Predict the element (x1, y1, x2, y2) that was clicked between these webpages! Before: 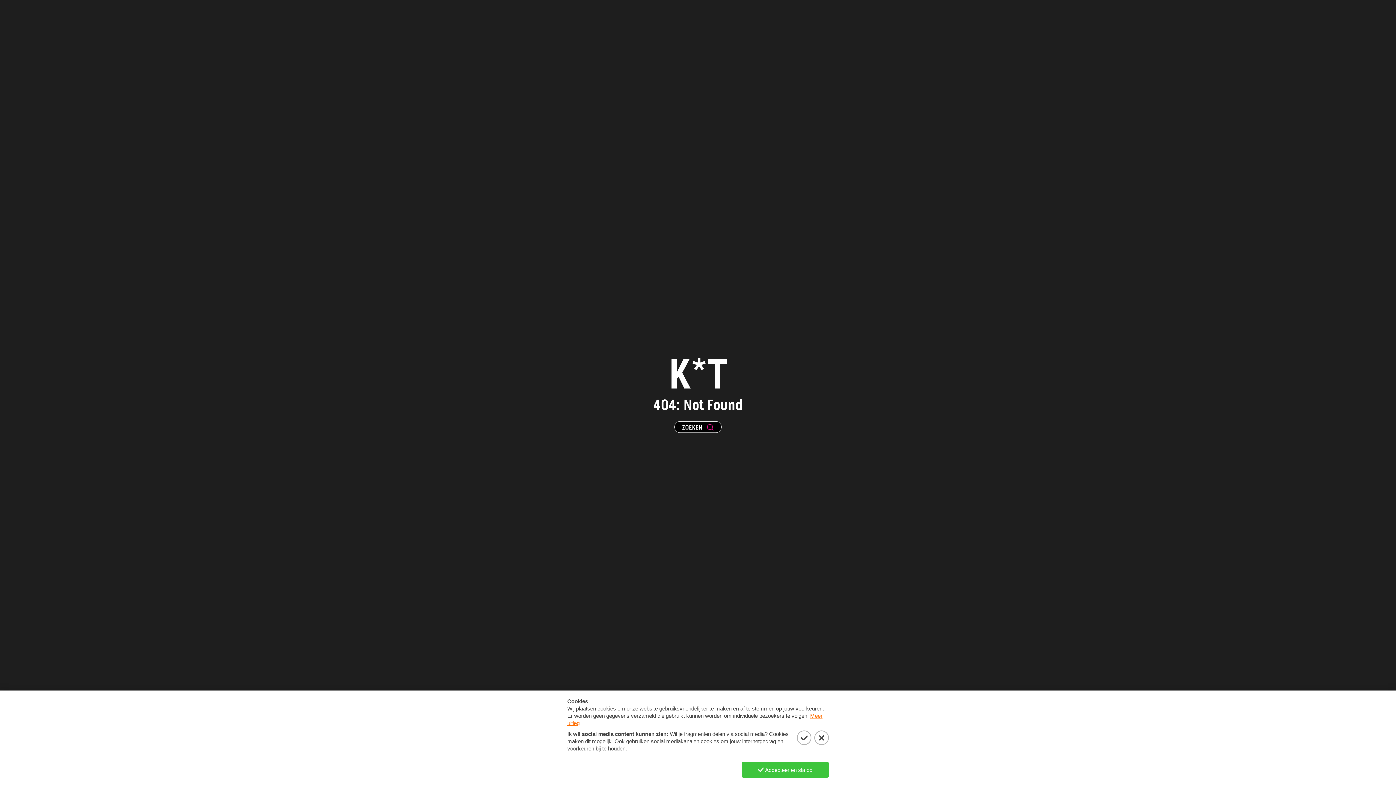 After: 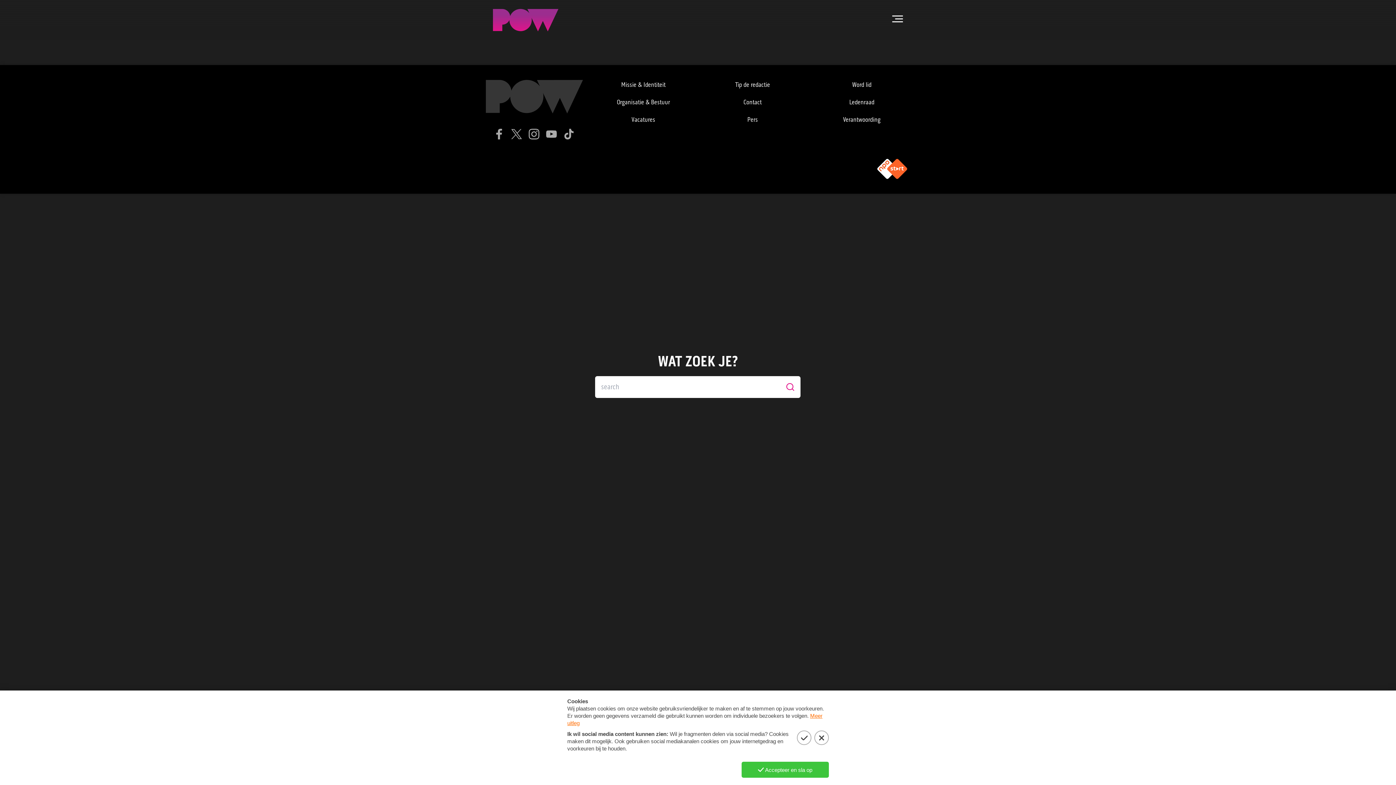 Action: bbox: (674, 421, 721, 433) label: ZOEKEN